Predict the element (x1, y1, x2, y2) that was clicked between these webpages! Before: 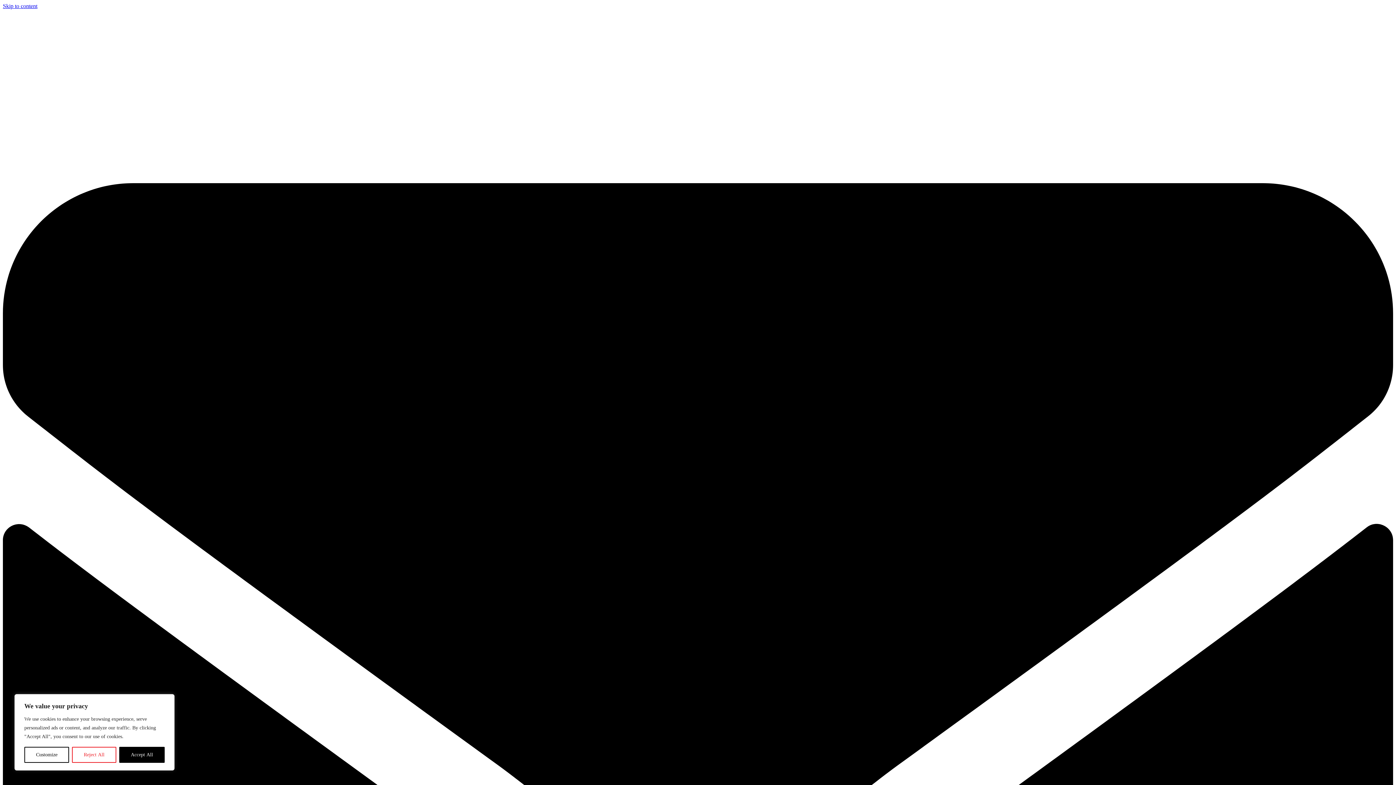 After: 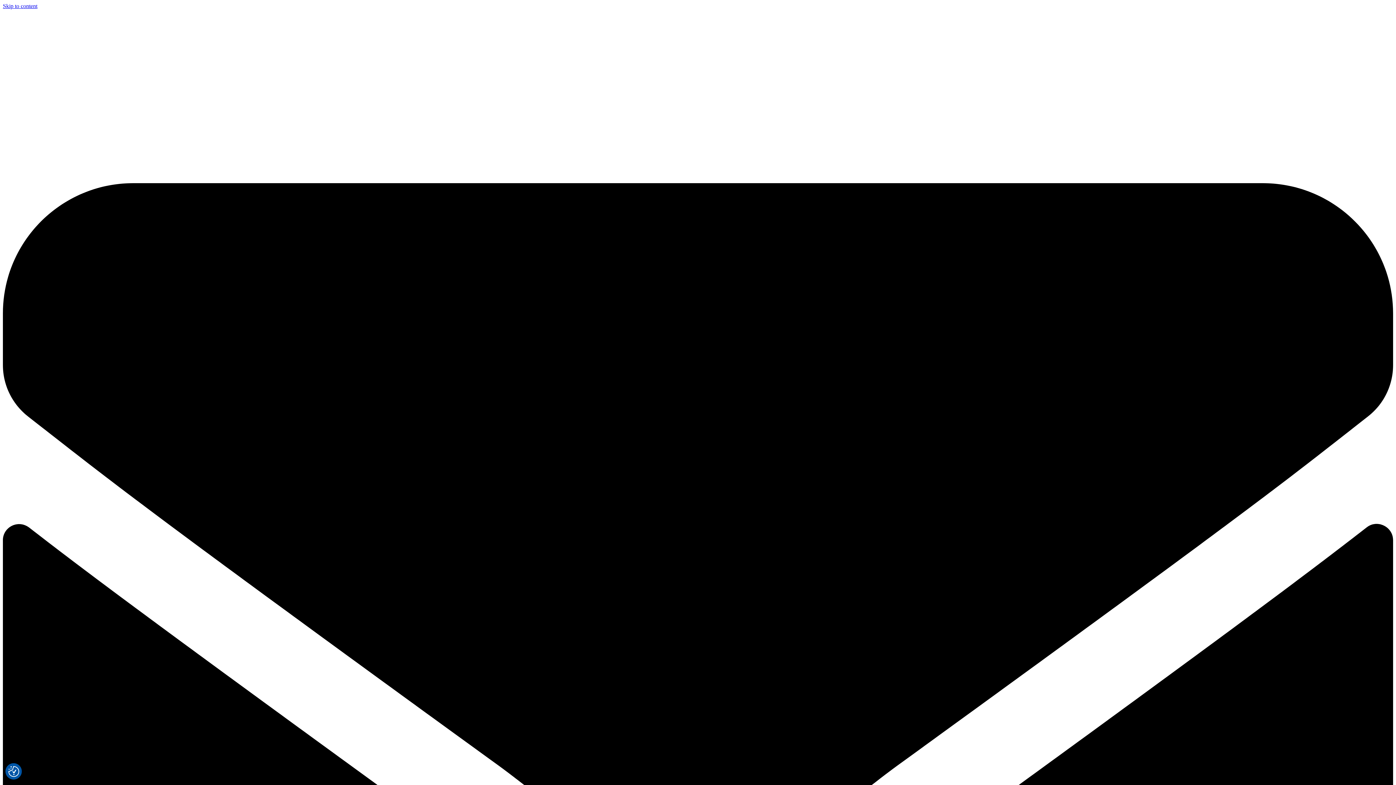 Action: label: Accept All bbox: (119, 747, 164, 763)